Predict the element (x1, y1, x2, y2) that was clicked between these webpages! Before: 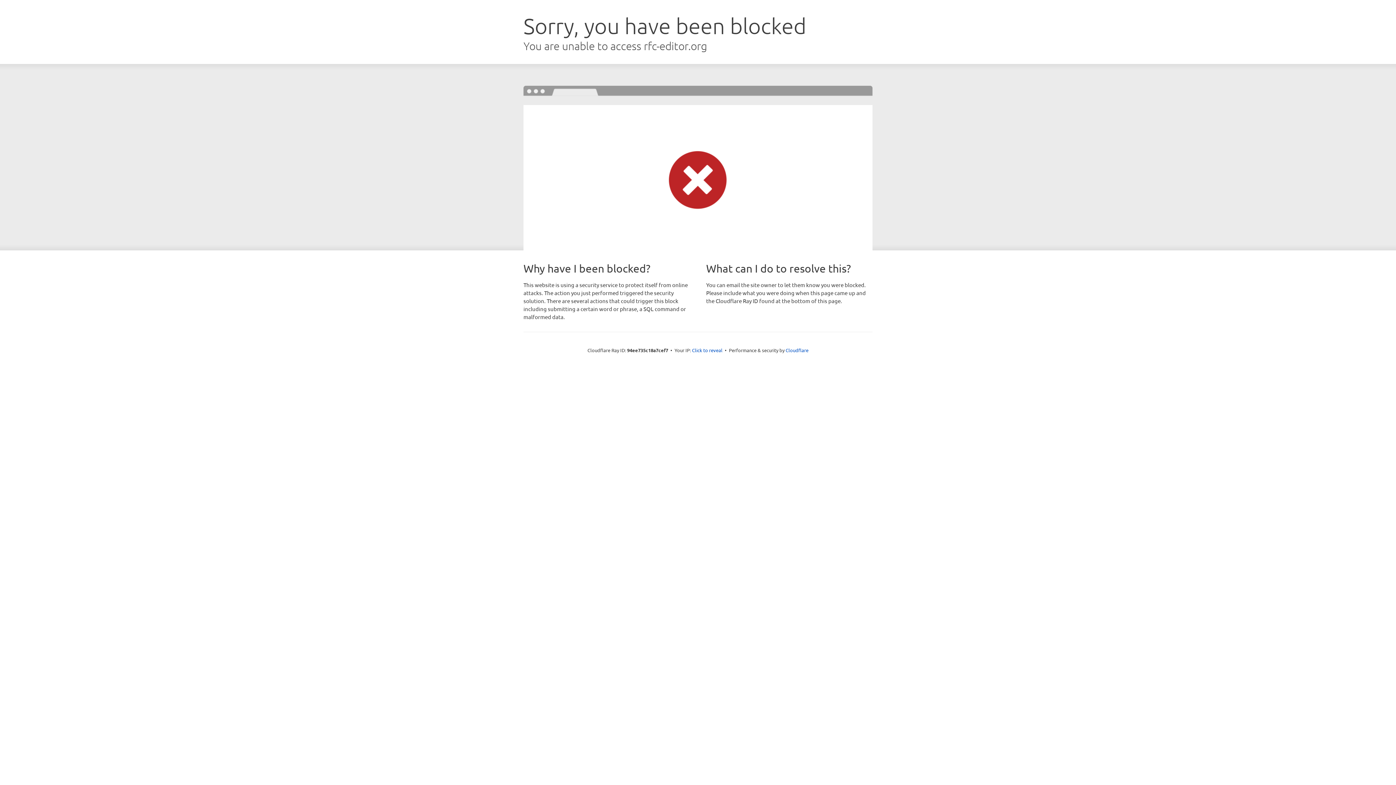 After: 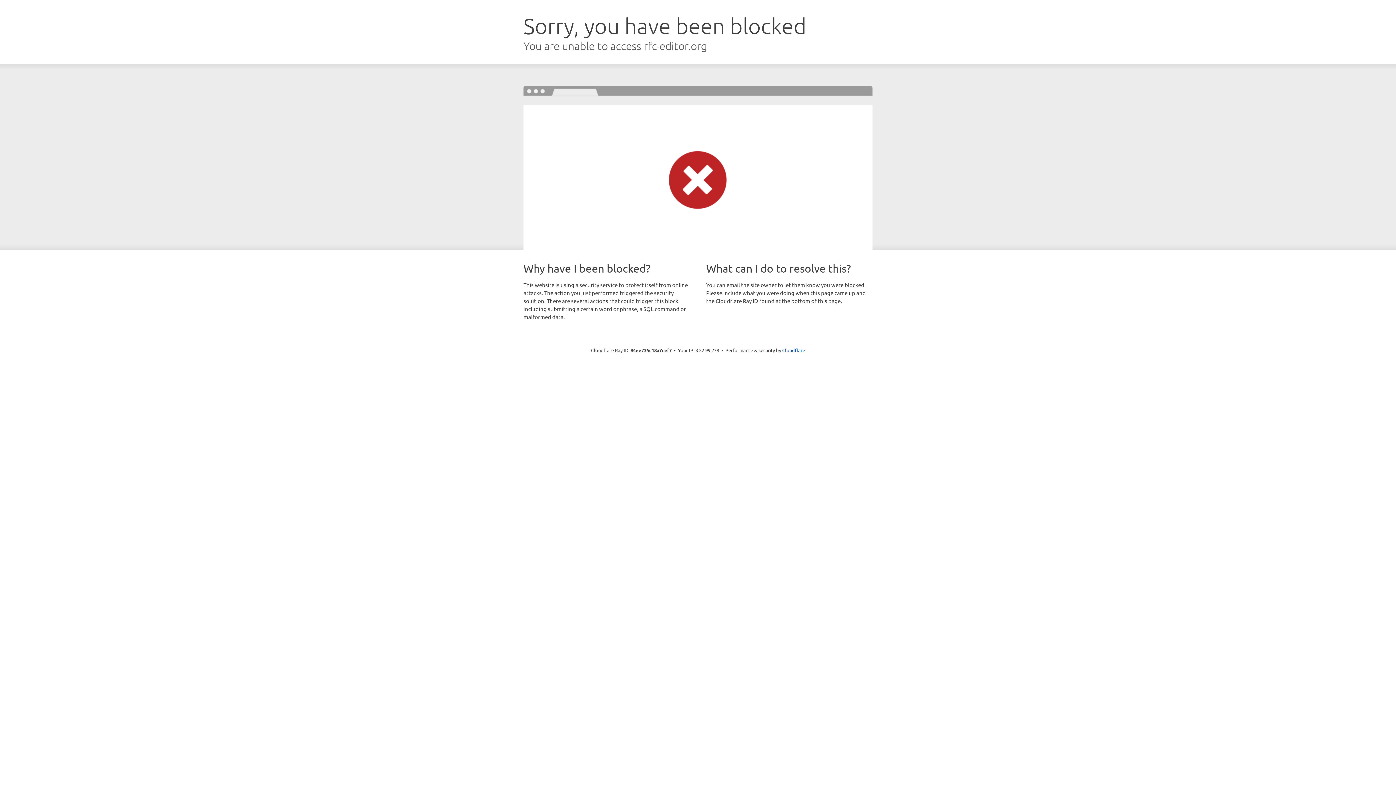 Action: bbox: (692, 346, 722, 353) label: Click to reveal